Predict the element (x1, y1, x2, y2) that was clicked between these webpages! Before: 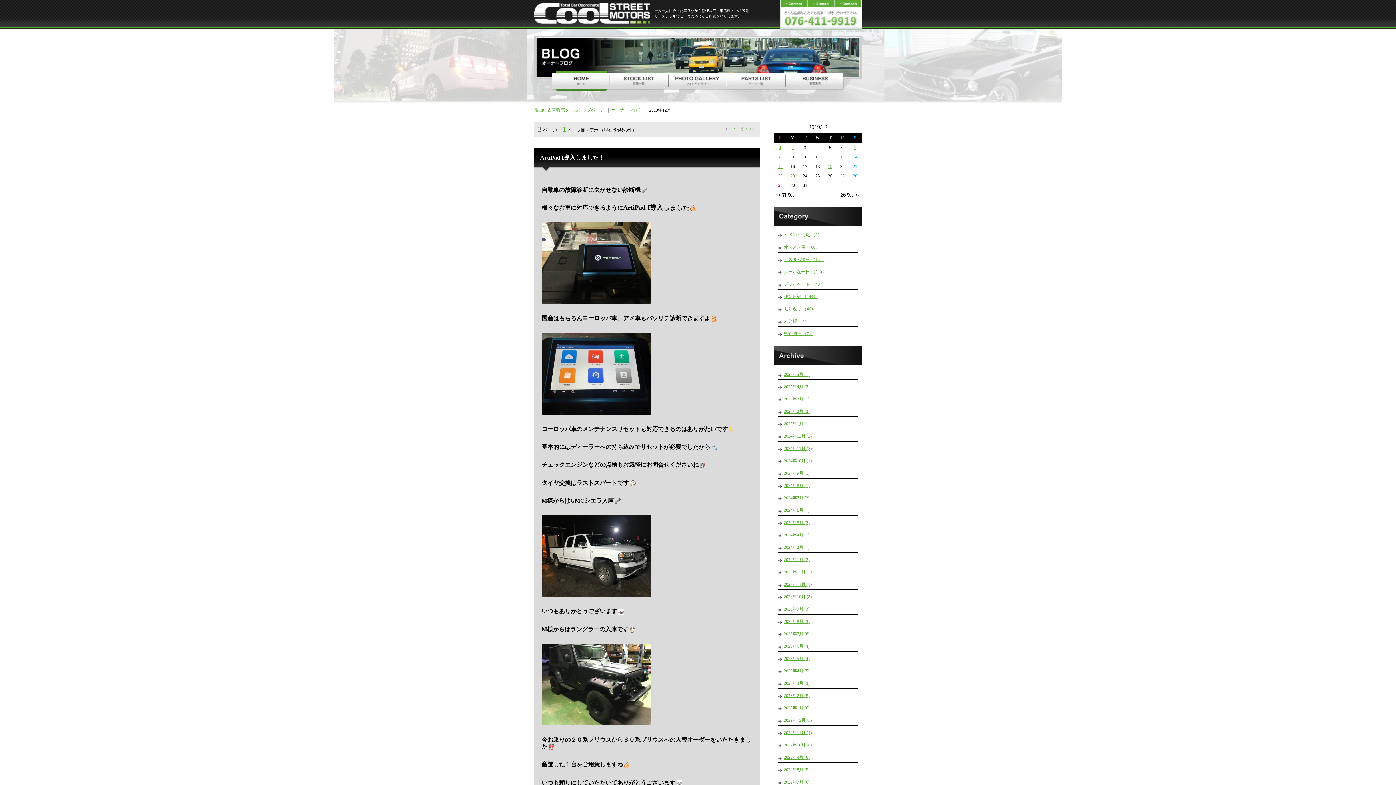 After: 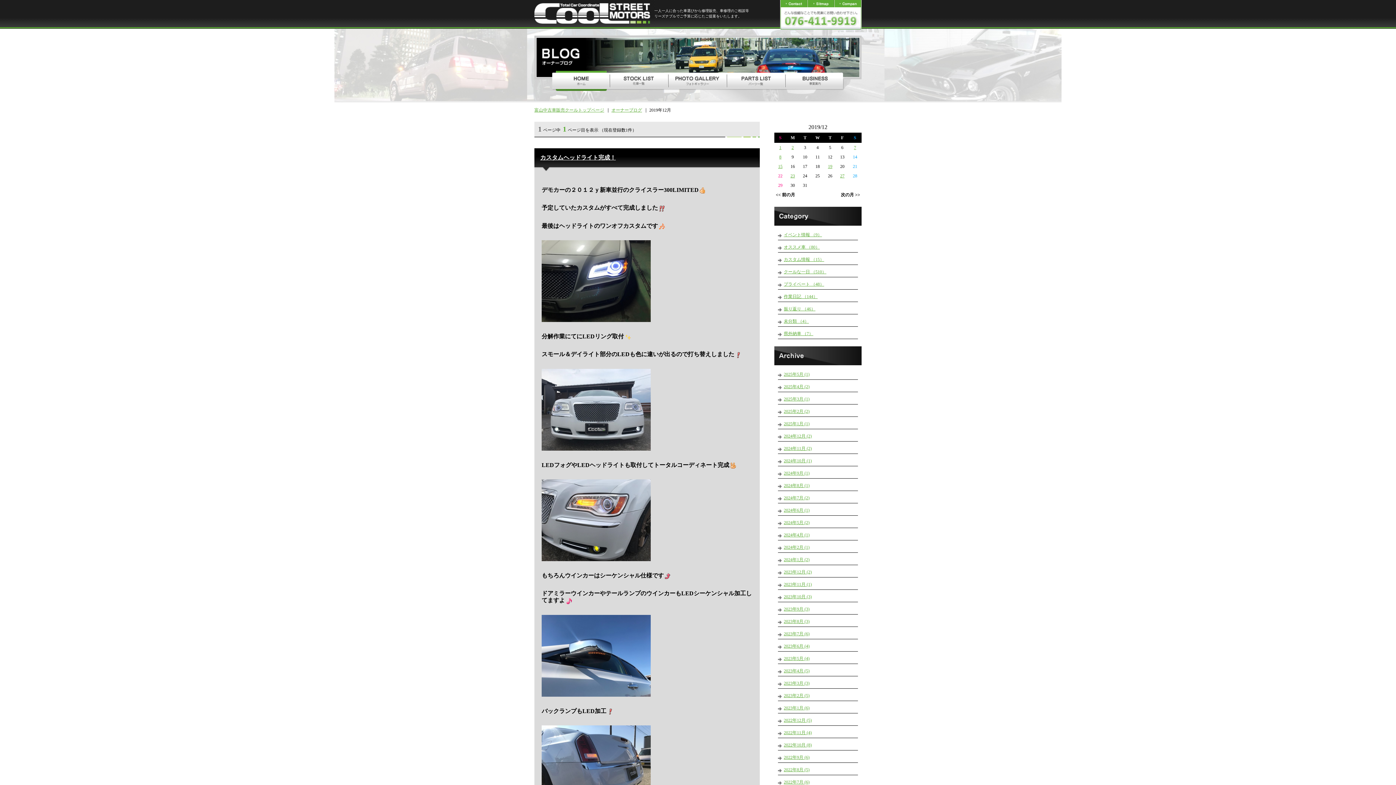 Action: bbox: (790, 173, 795, 178) label: 23